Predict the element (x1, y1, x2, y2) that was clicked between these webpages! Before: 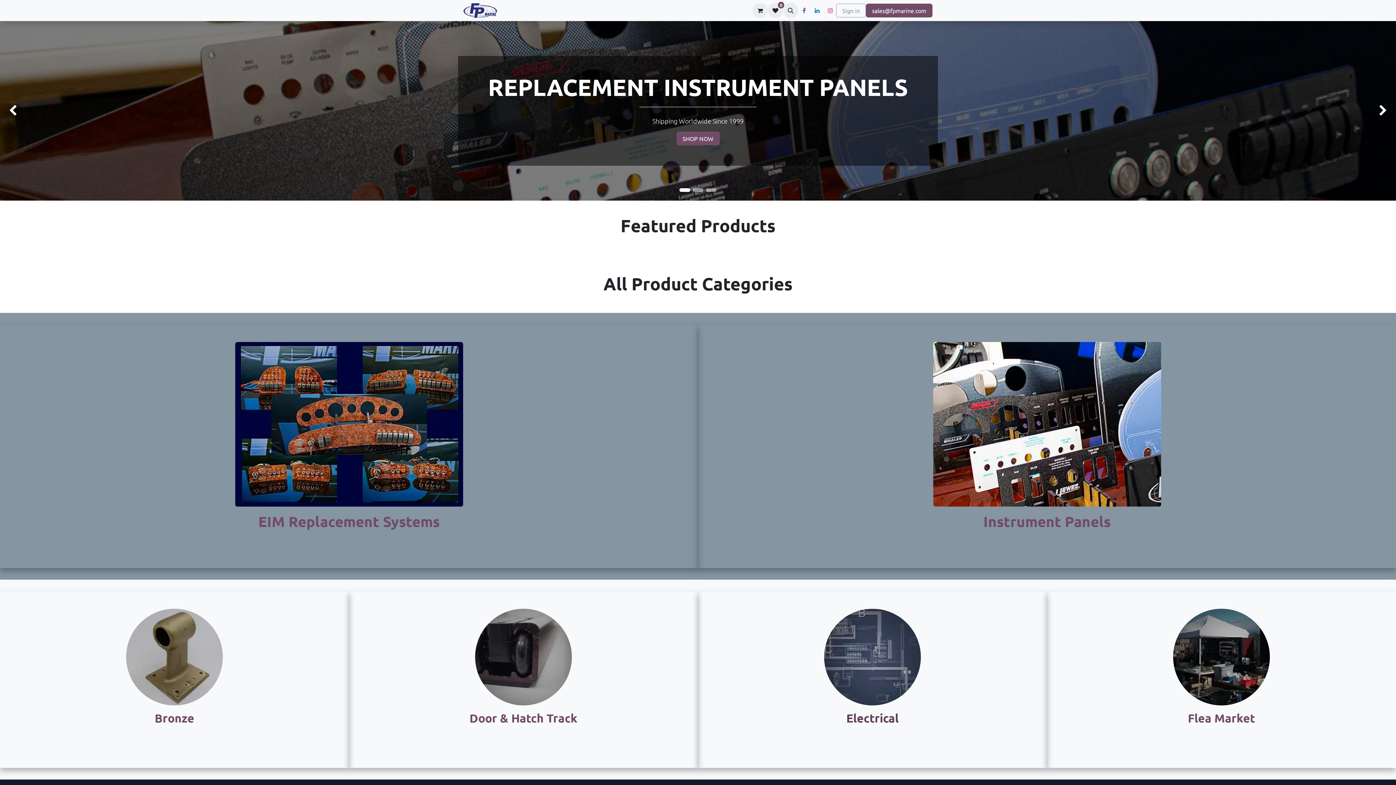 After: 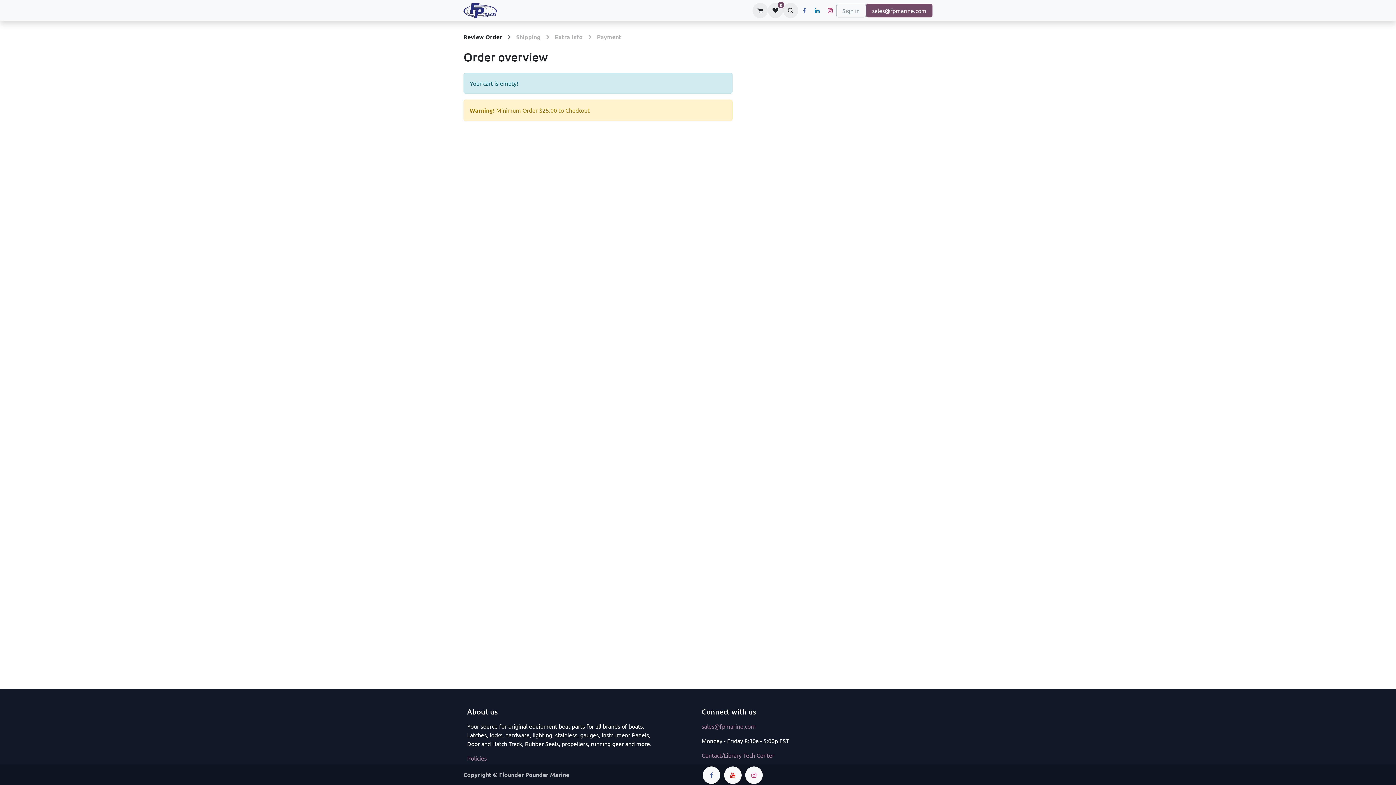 Action: label: eCommerce cart bbox: (752, 2, 768, 18)